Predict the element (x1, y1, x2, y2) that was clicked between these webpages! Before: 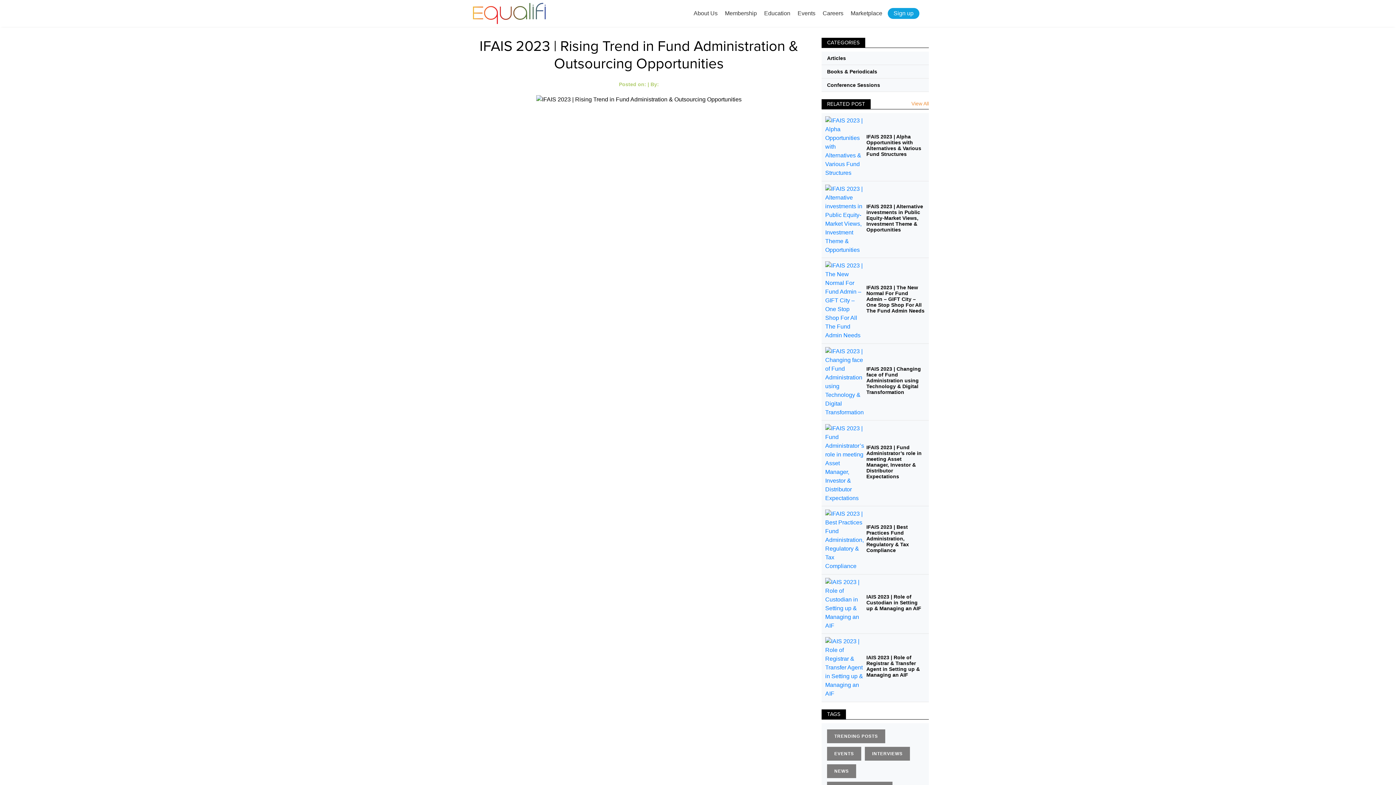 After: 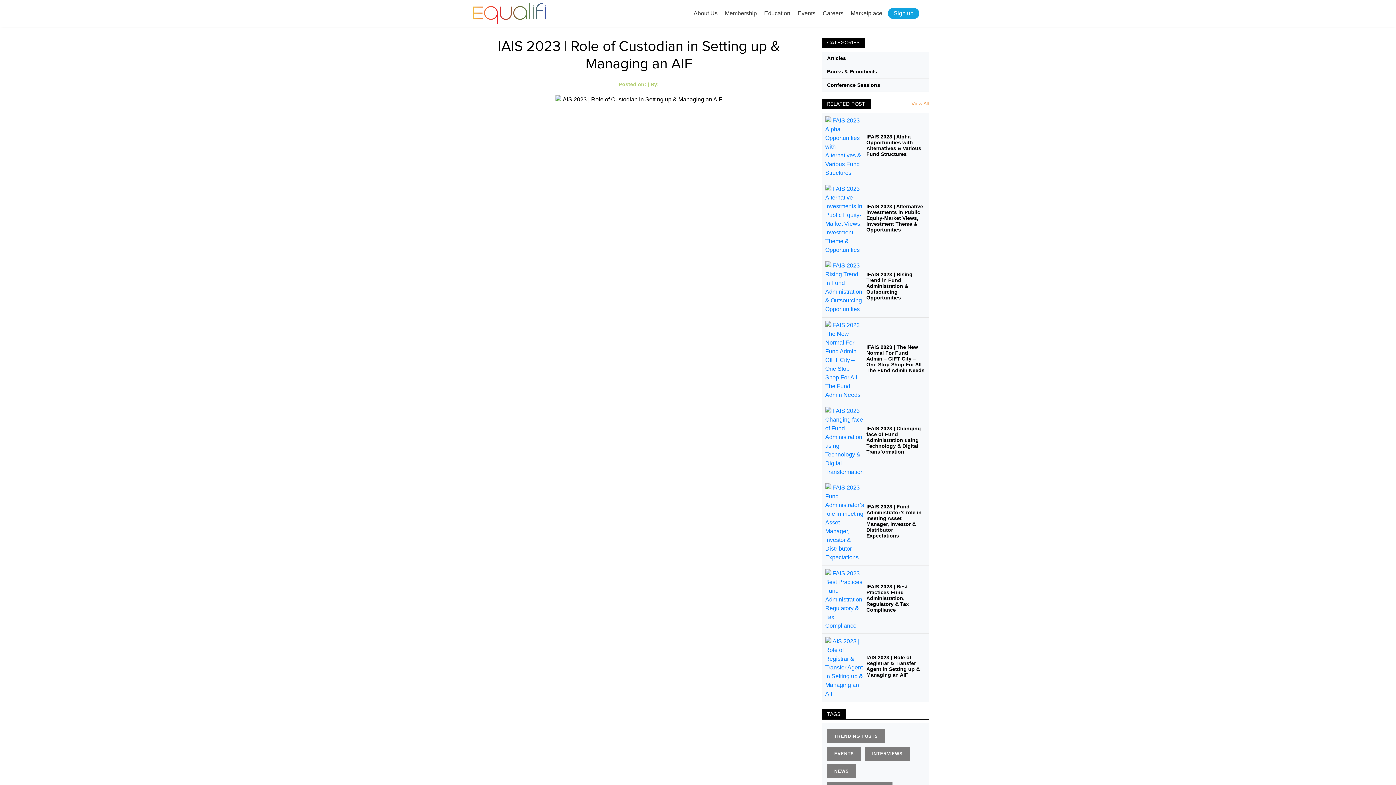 Action: bbox: (821, 574, 929, 634) label: IAIS 2023 | Role of Custodian in Setting up & Managing an AIF